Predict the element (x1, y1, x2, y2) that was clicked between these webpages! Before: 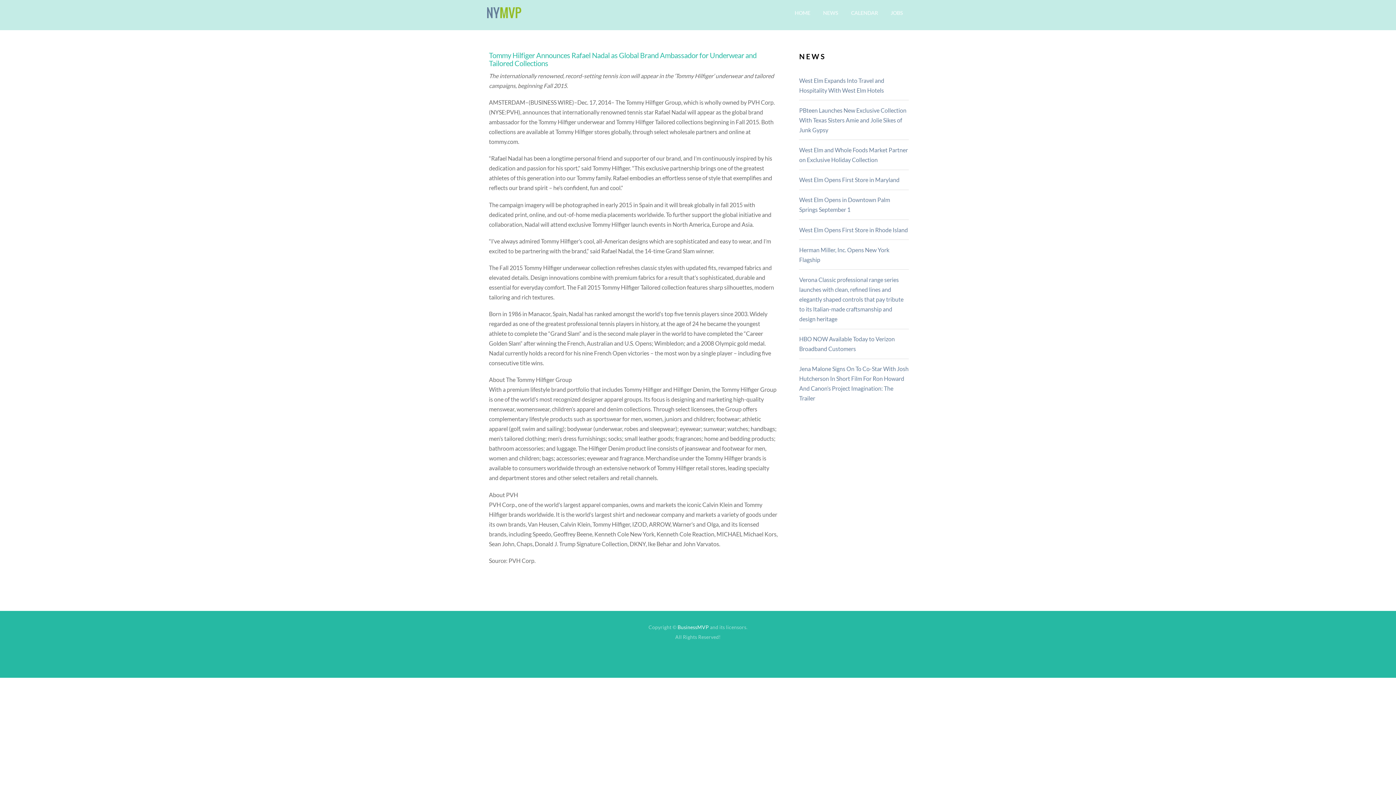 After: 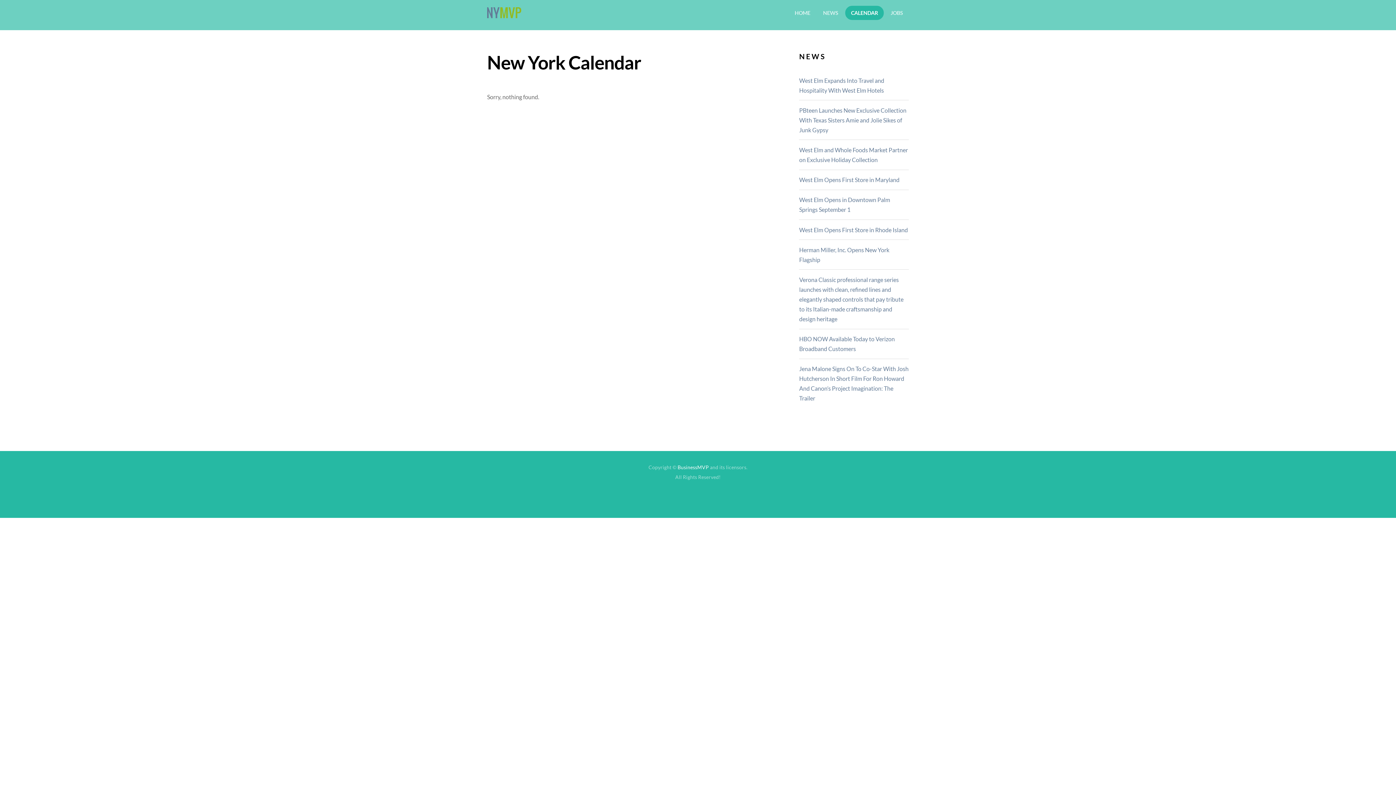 Action: bbox: (845, 5, 884, 20) label: CALENDAR